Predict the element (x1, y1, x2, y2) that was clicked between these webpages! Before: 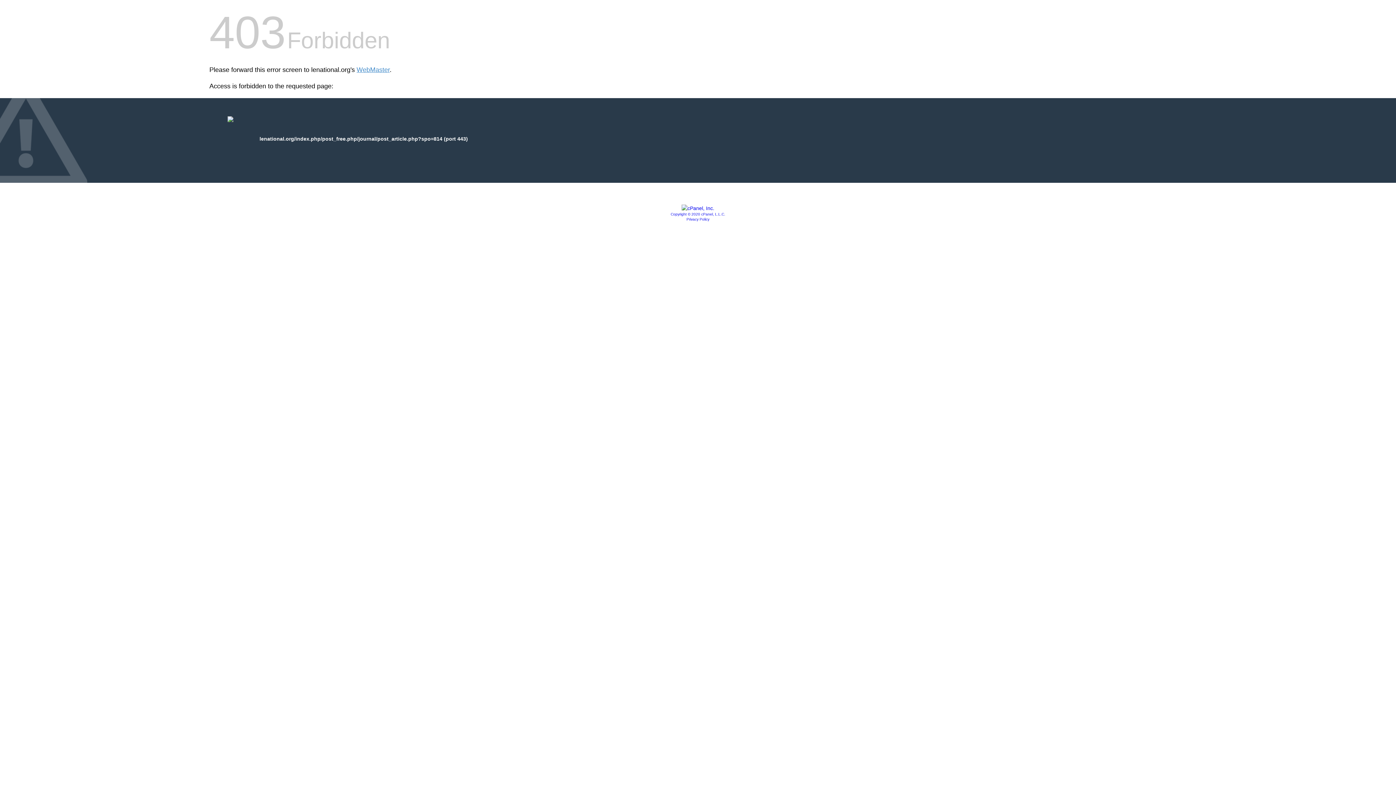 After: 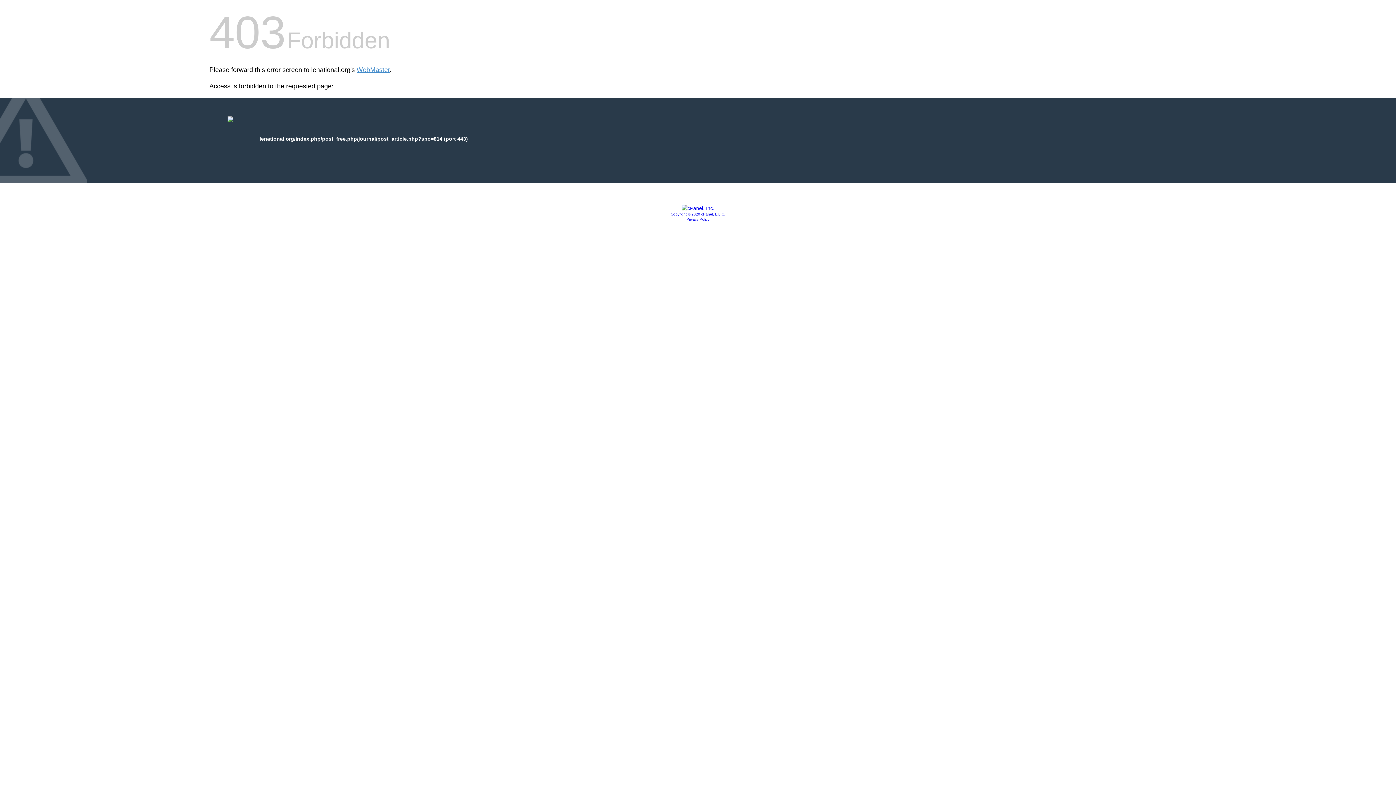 Action: label: Privacy Policy bbox: (686, 217, 709, 221)